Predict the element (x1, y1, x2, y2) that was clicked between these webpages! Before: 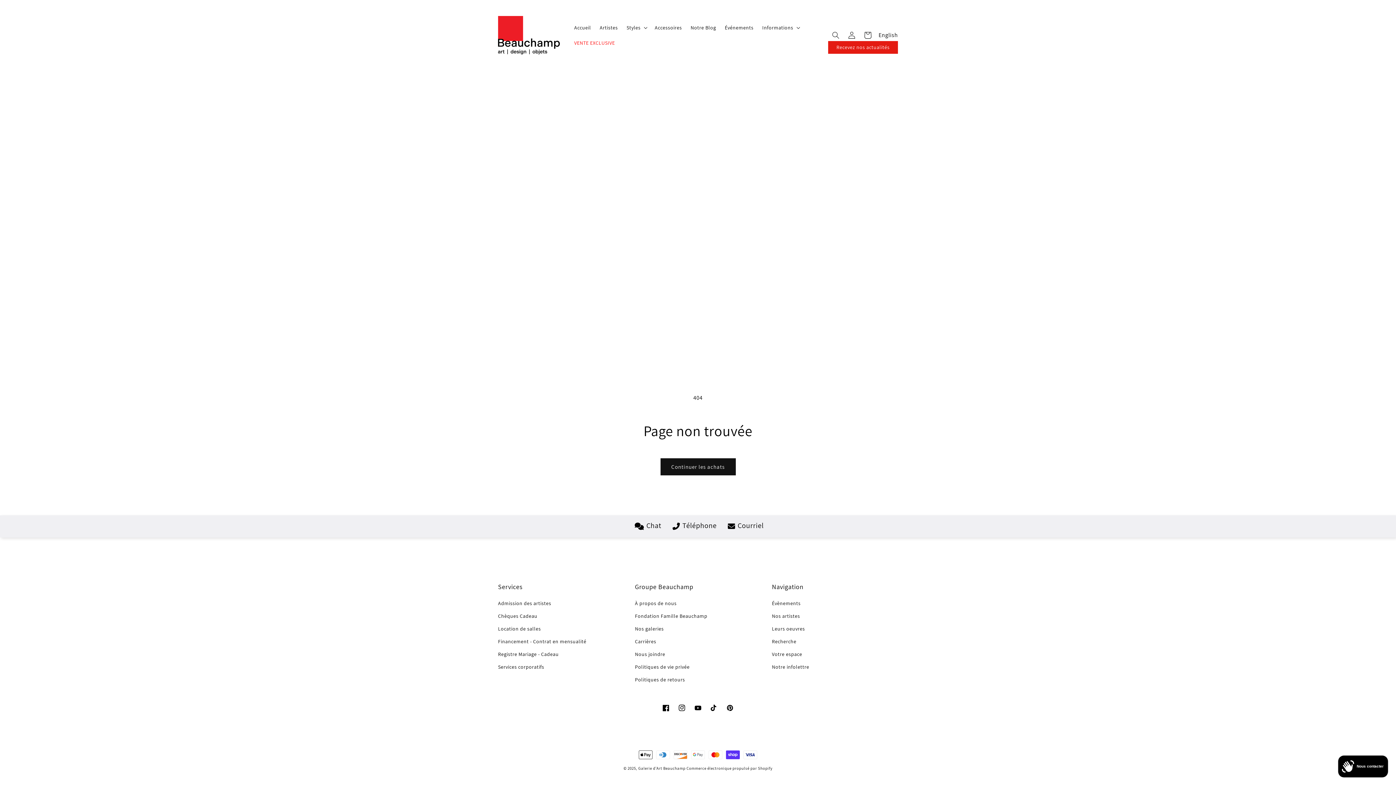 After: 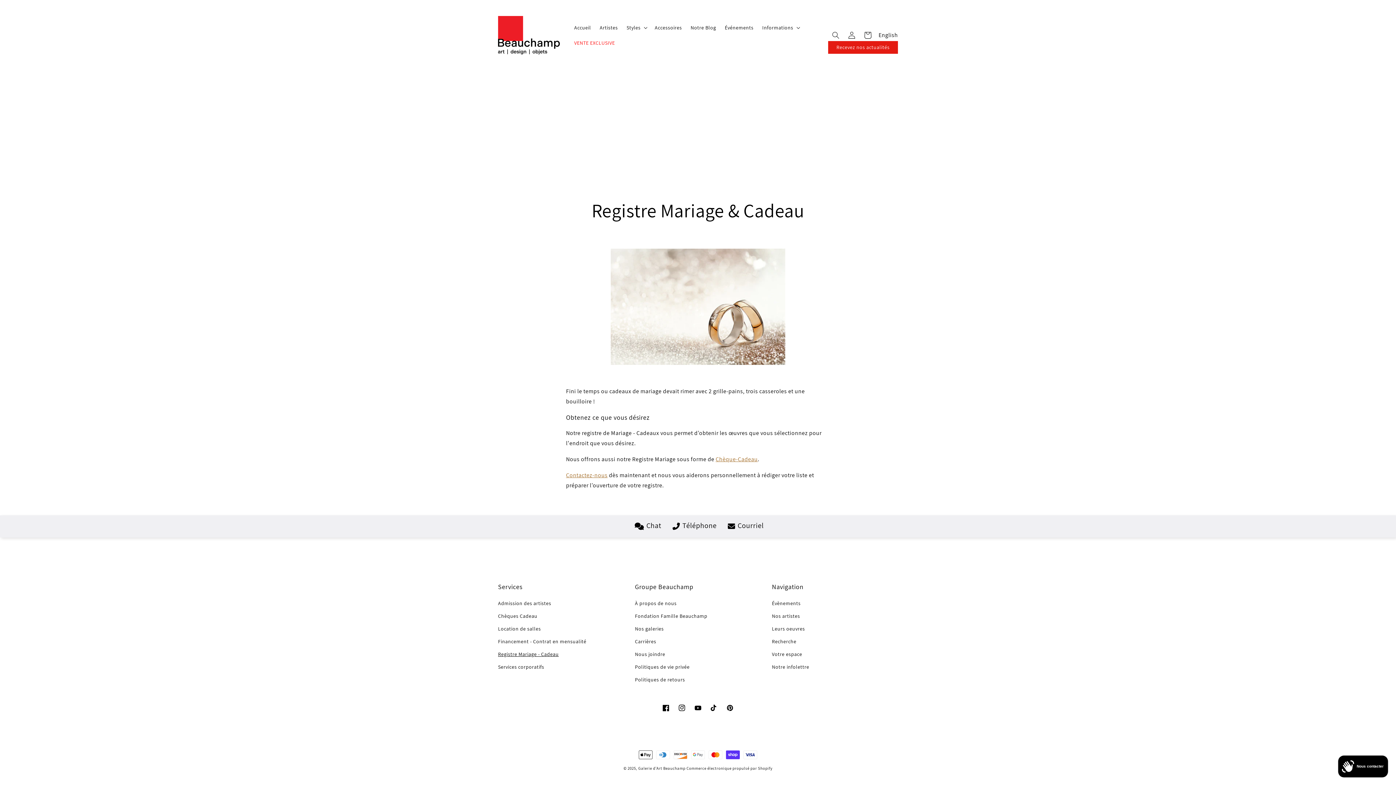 Action: label: Registre Mariage - Cadeau bbox: (498, 648, 558, 661)